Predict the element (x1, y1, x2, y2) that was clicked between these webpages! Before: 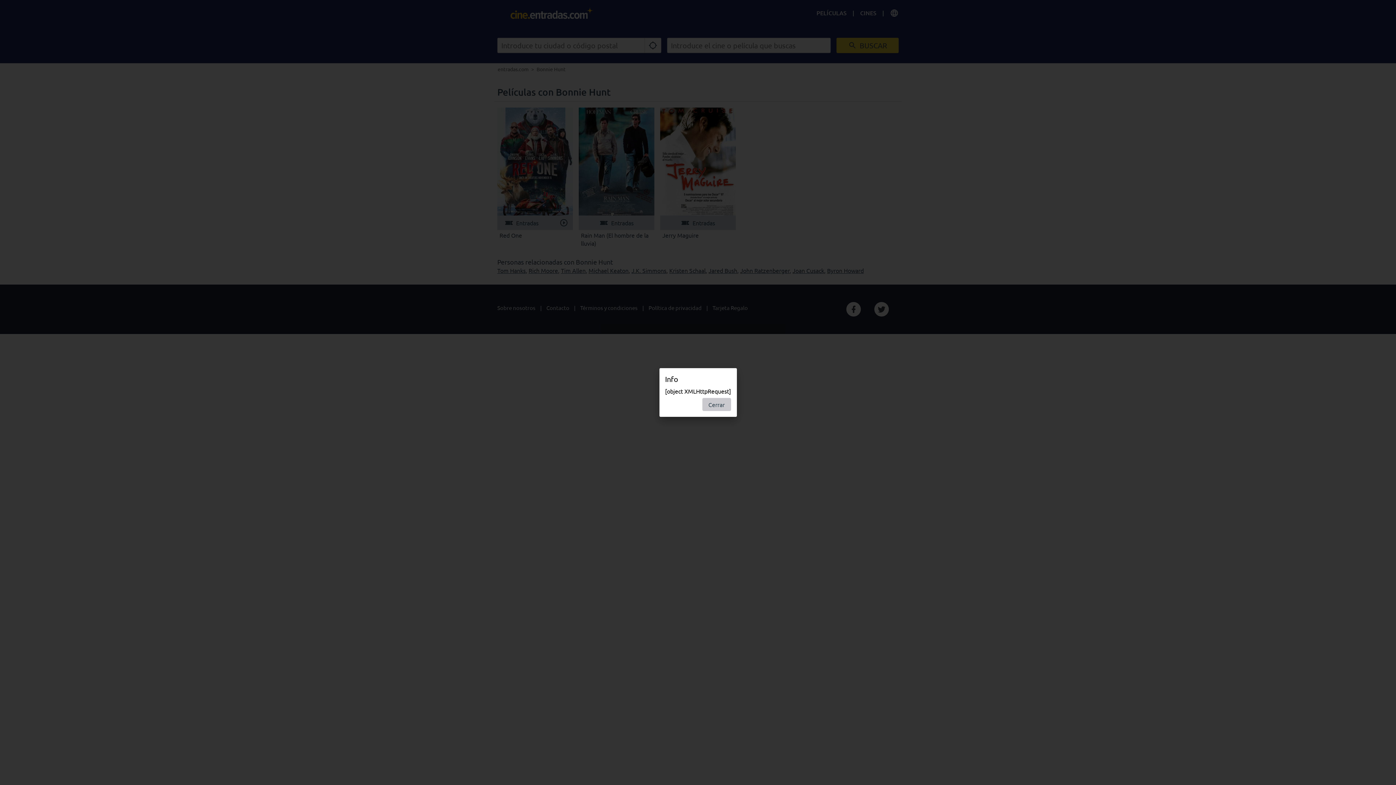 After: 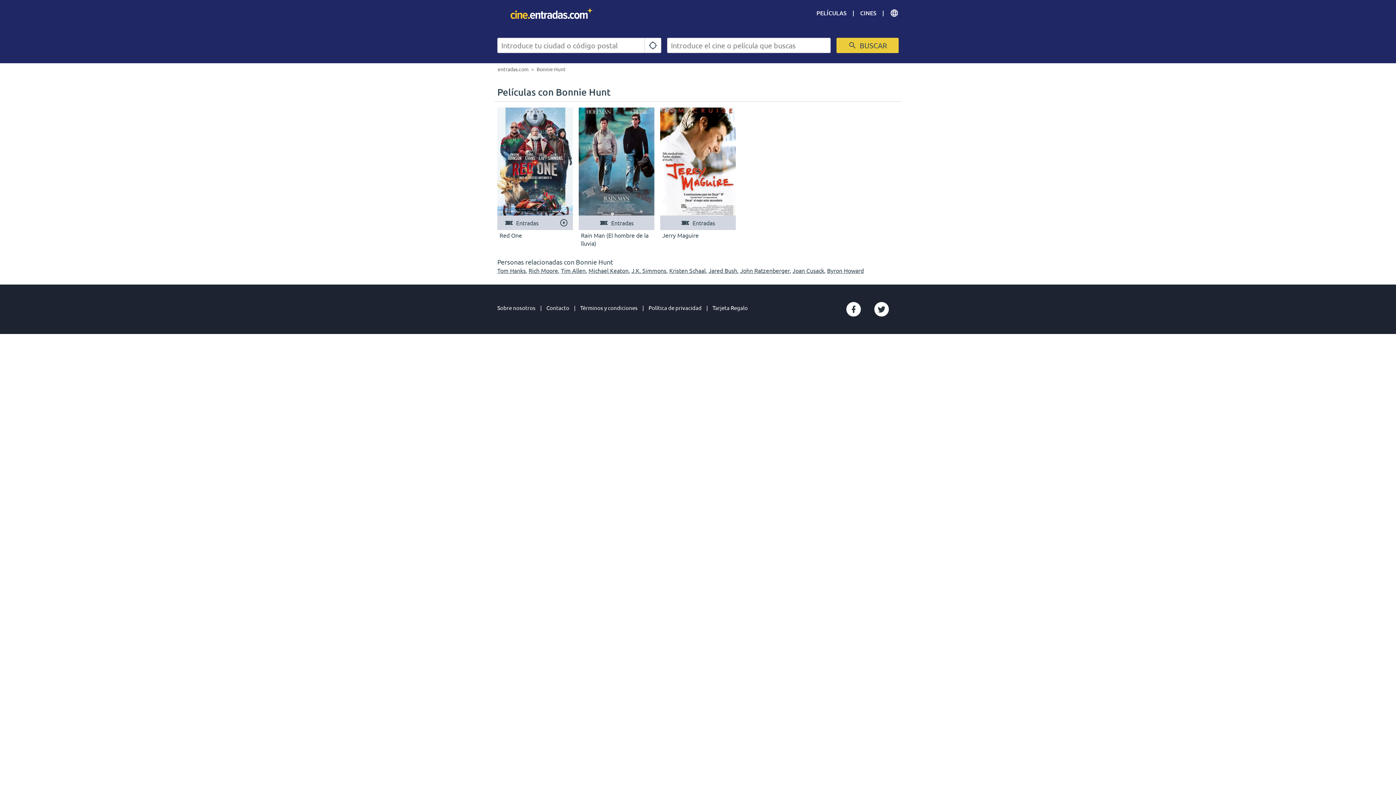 Action: label: Cerrar bbox: (702, 398, 731, 411)